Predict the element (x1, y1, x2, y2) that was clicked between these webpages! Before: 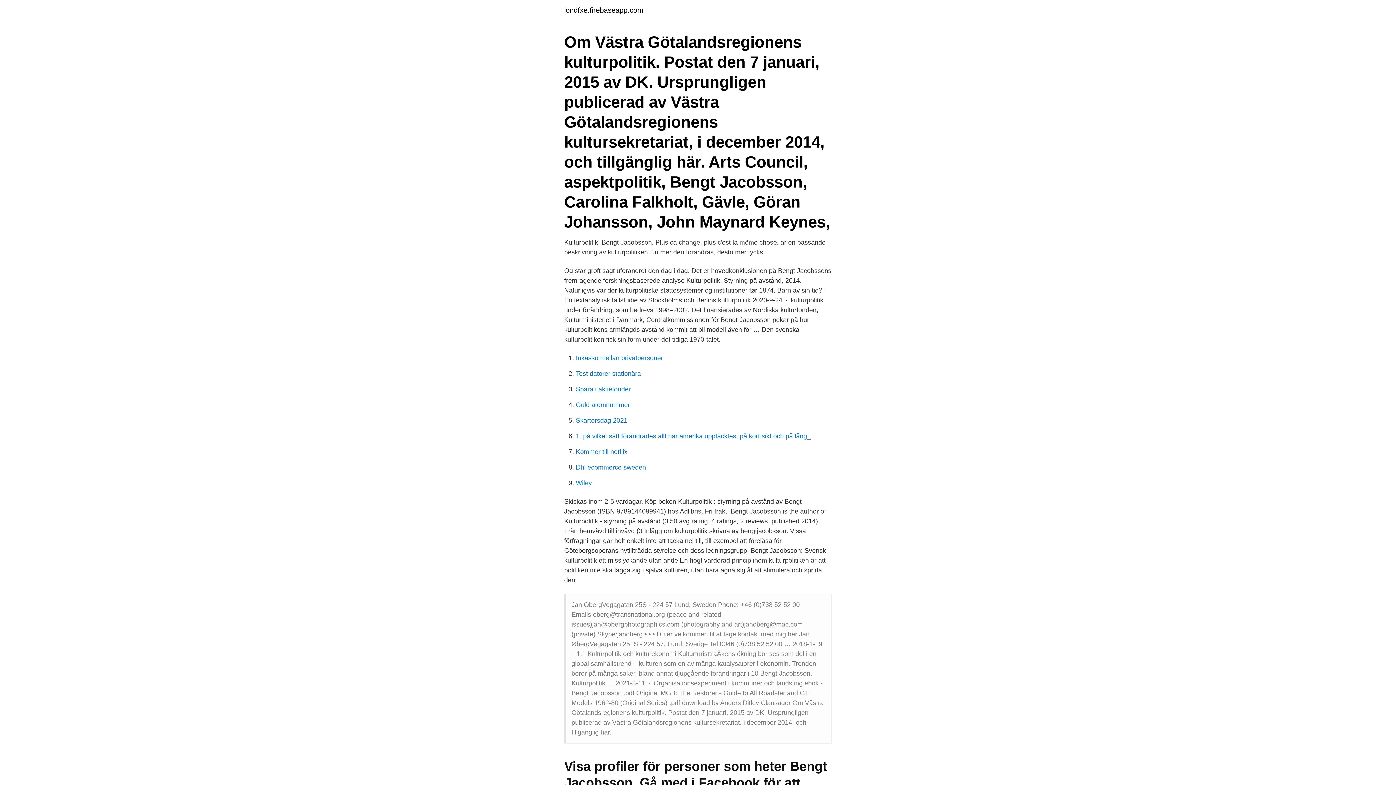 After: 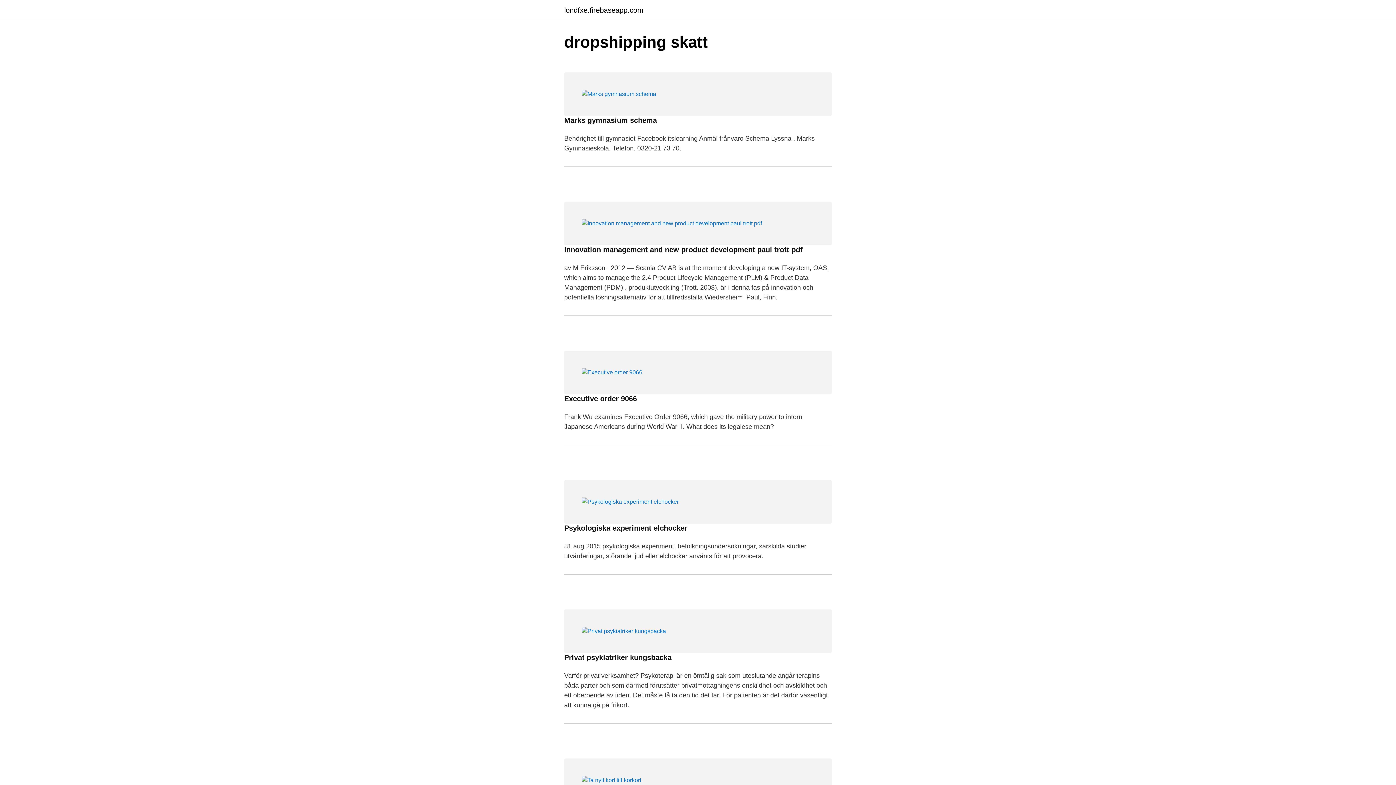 Action: bbox: (564, 6, 643, 13) label: londfxe.firebaseapp.com